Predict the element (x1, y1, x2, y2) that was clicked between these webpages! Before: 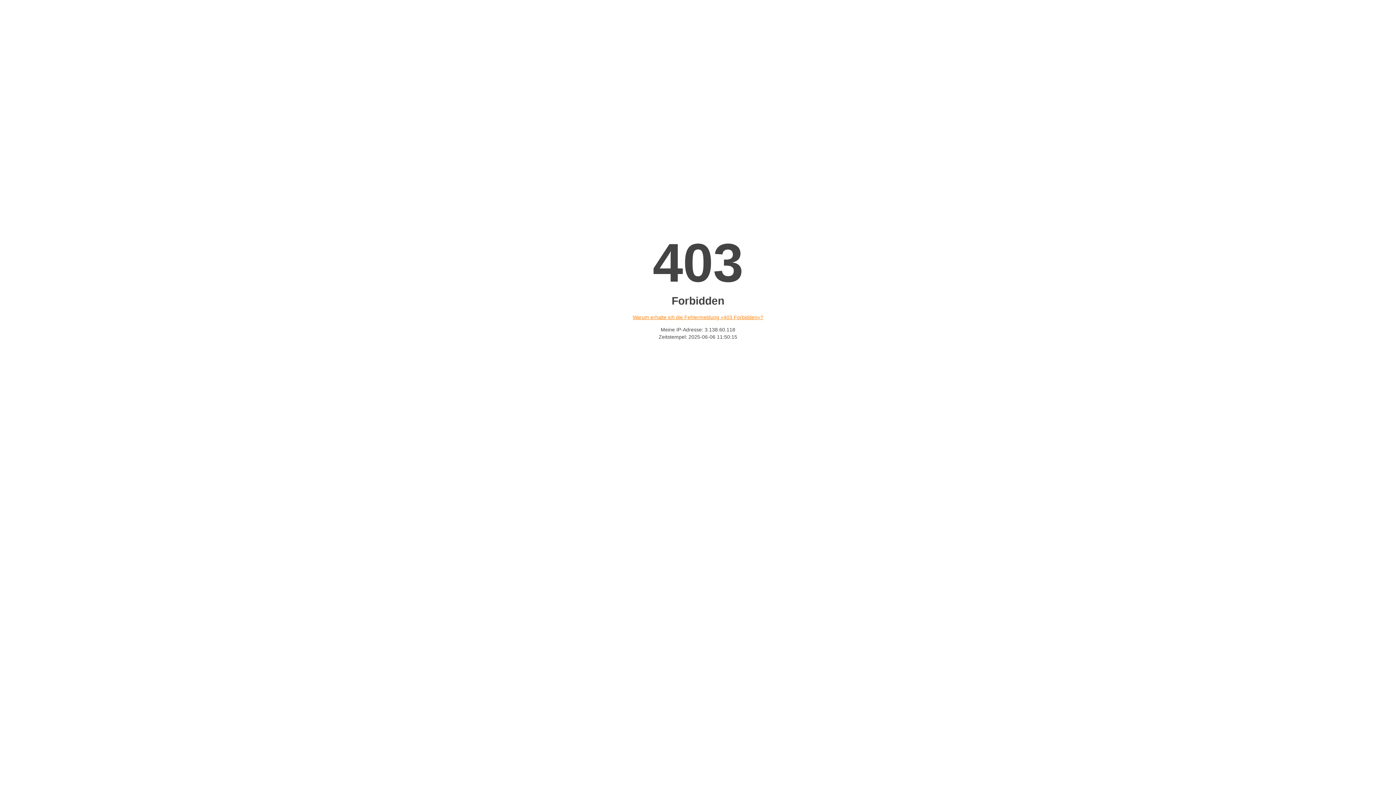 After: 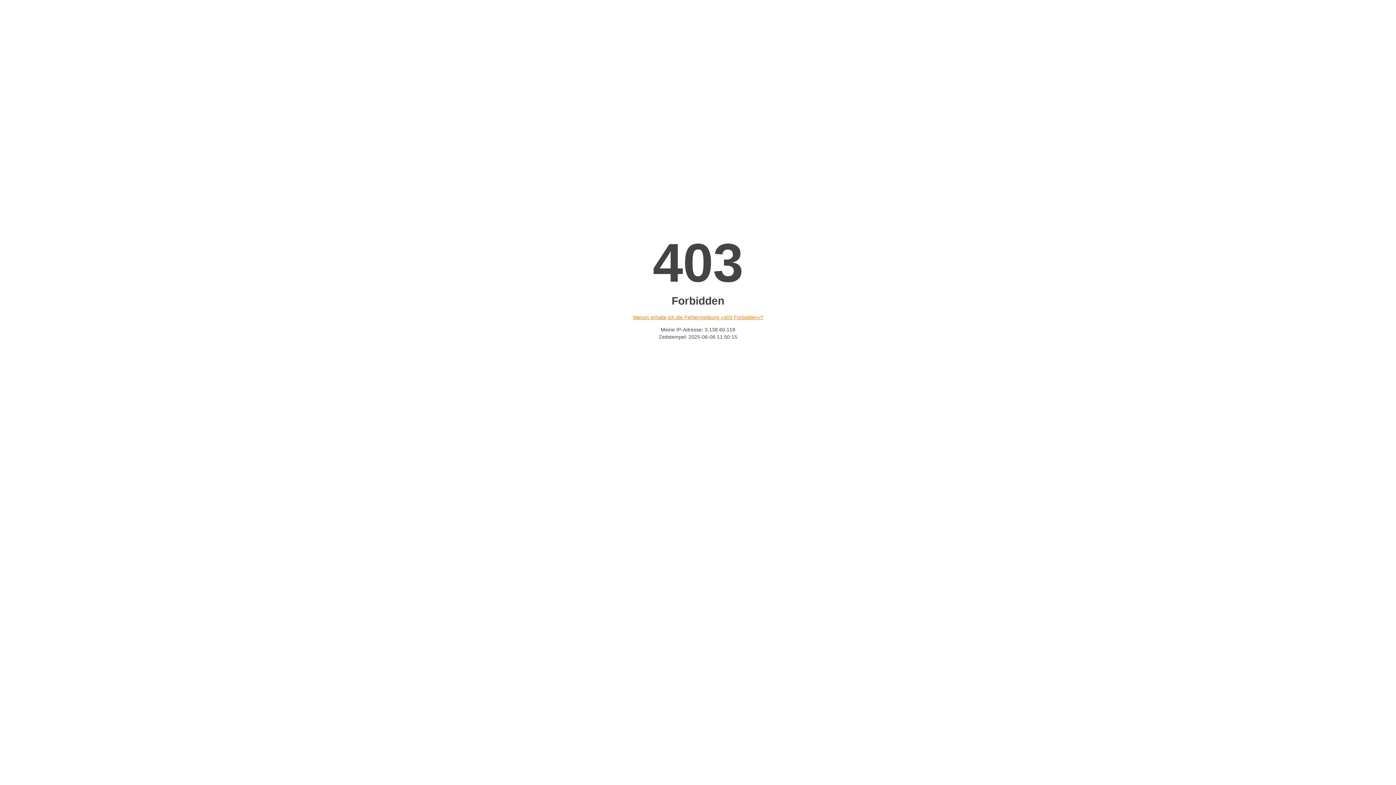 Action: bbox: (632, 314, 763, 320) label: Warum erhalte ich die Fehlermeldung «403 Forbidden»?